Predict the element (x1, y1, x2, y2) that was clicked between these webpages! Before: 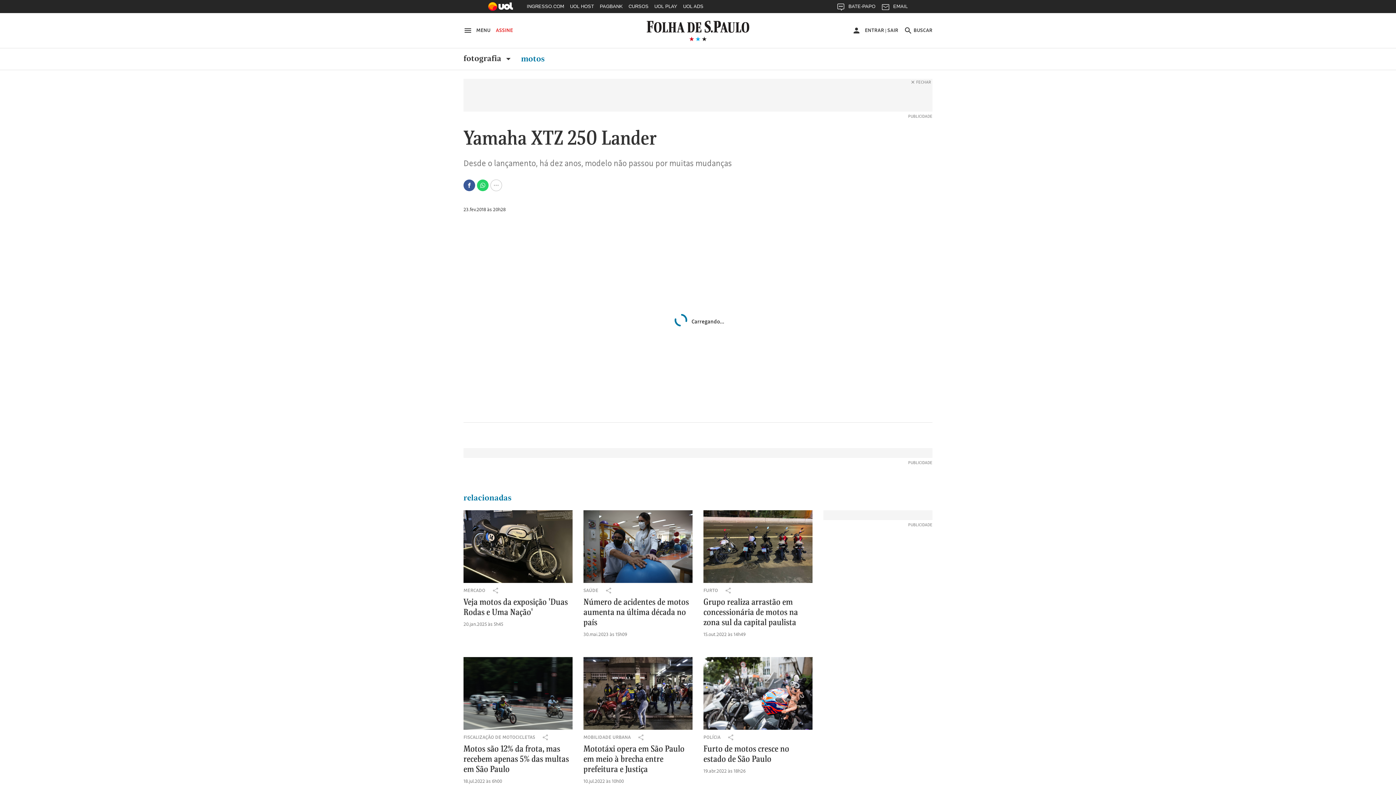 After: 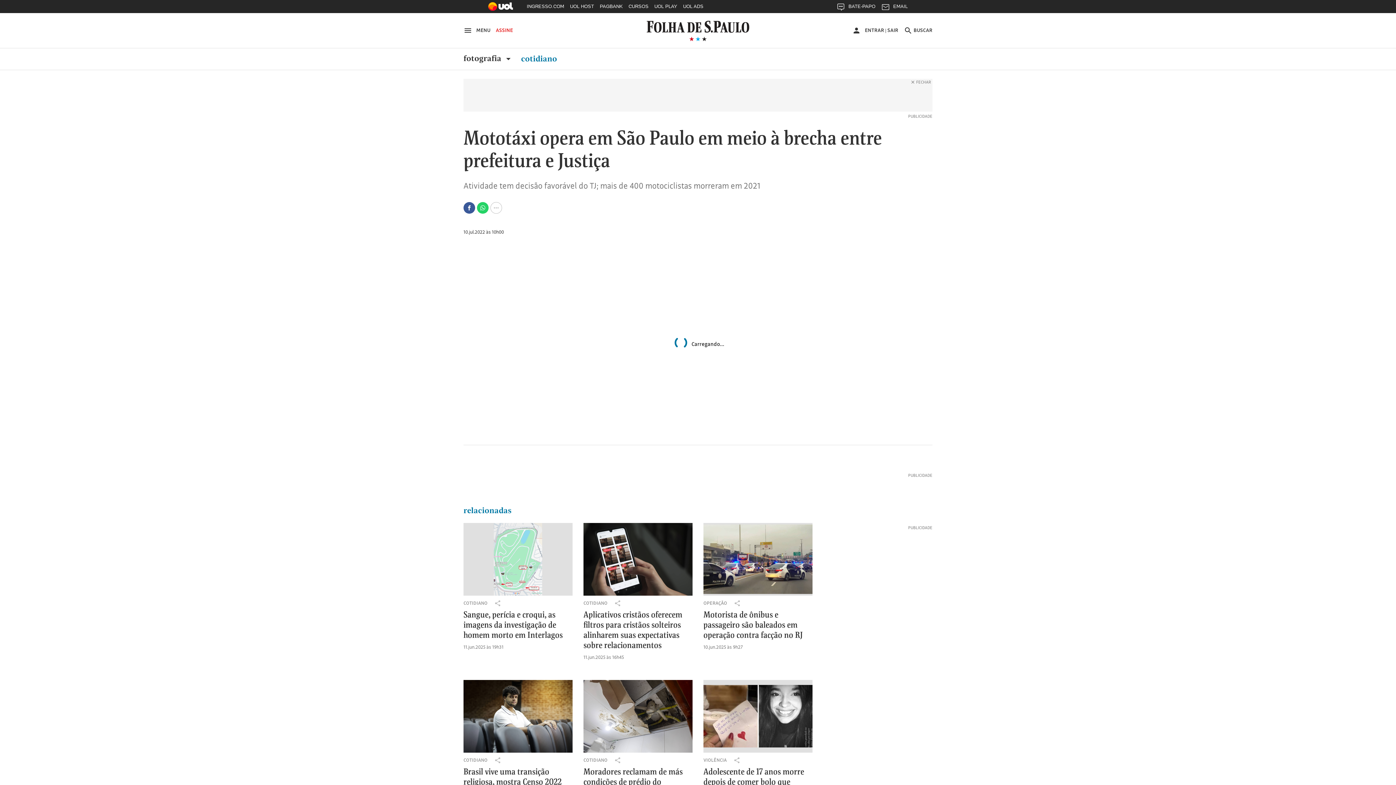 Action: label: Mototáxi opera em São Paulo em meio à brecha entre prefeitura e Justiça

10.jul.2022 às 10h00 bbox: (583, 744, 692, 784)